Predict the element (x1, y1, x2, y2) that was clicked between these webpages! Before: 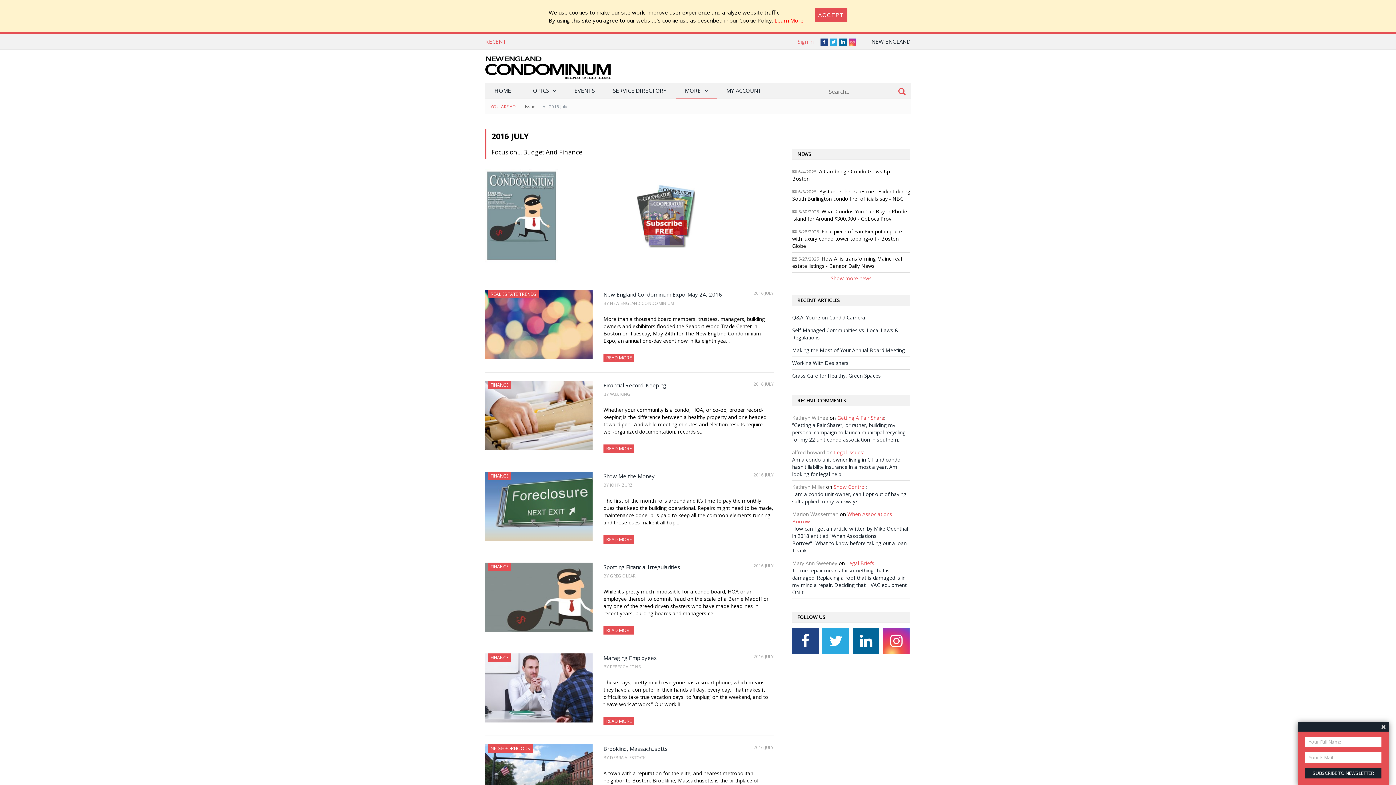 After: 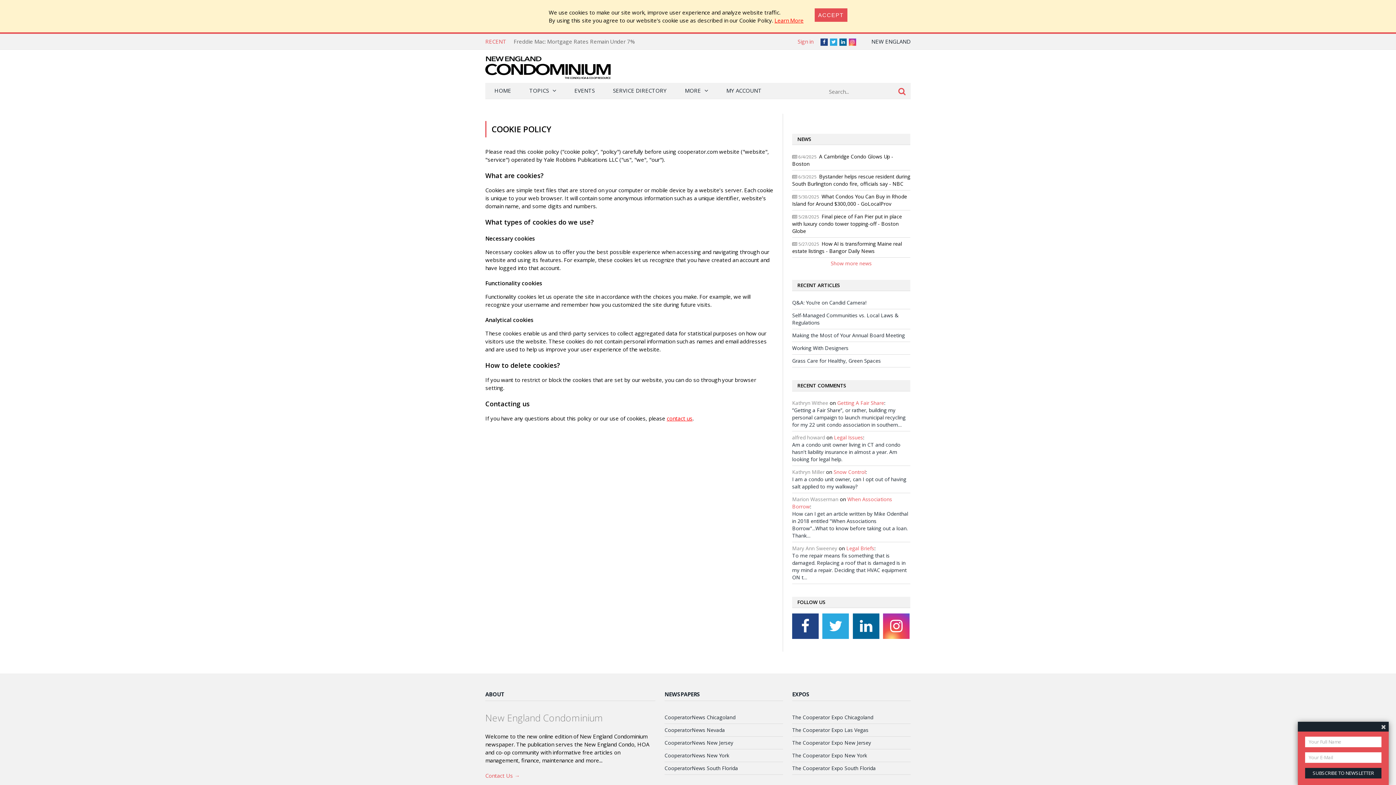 Action: label: Learn More bbox: (774, 16, 803, 23)